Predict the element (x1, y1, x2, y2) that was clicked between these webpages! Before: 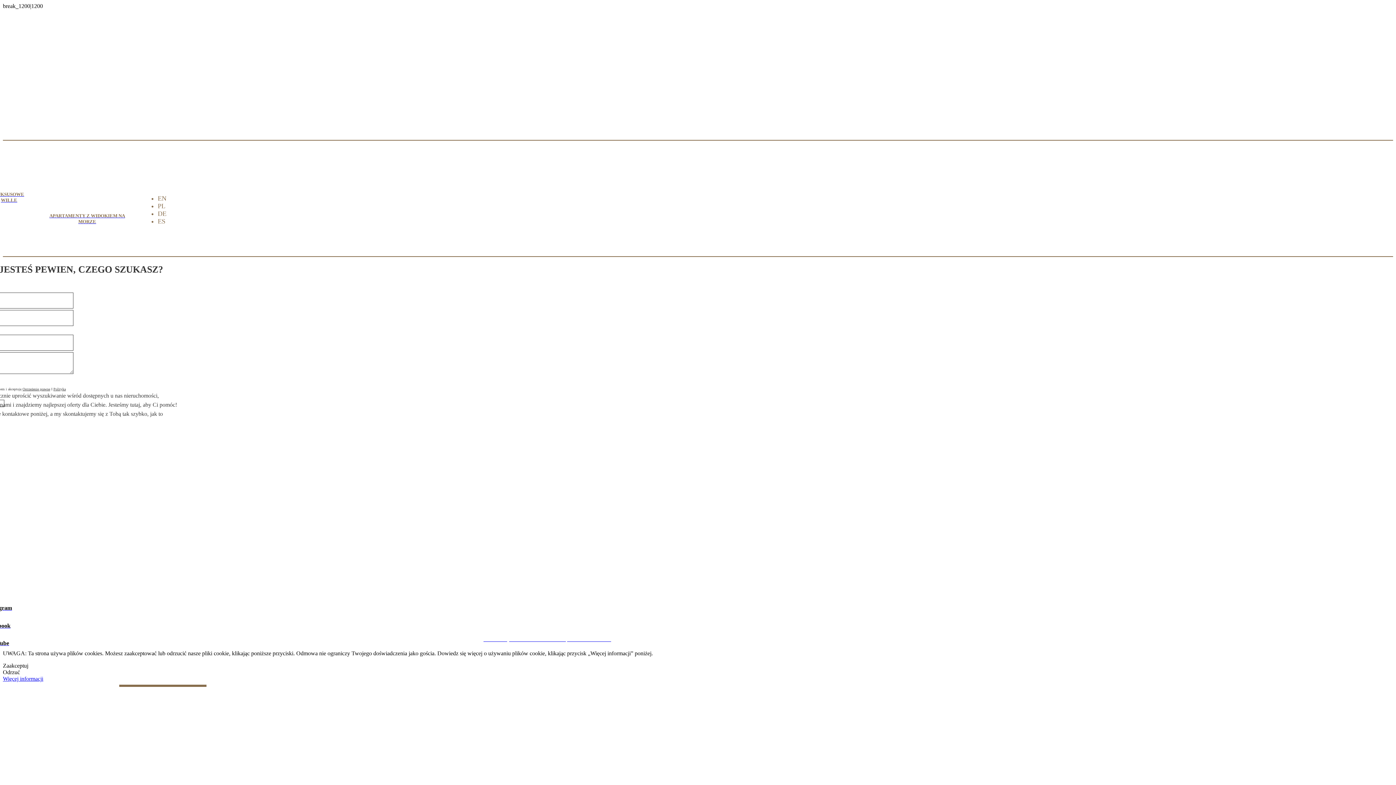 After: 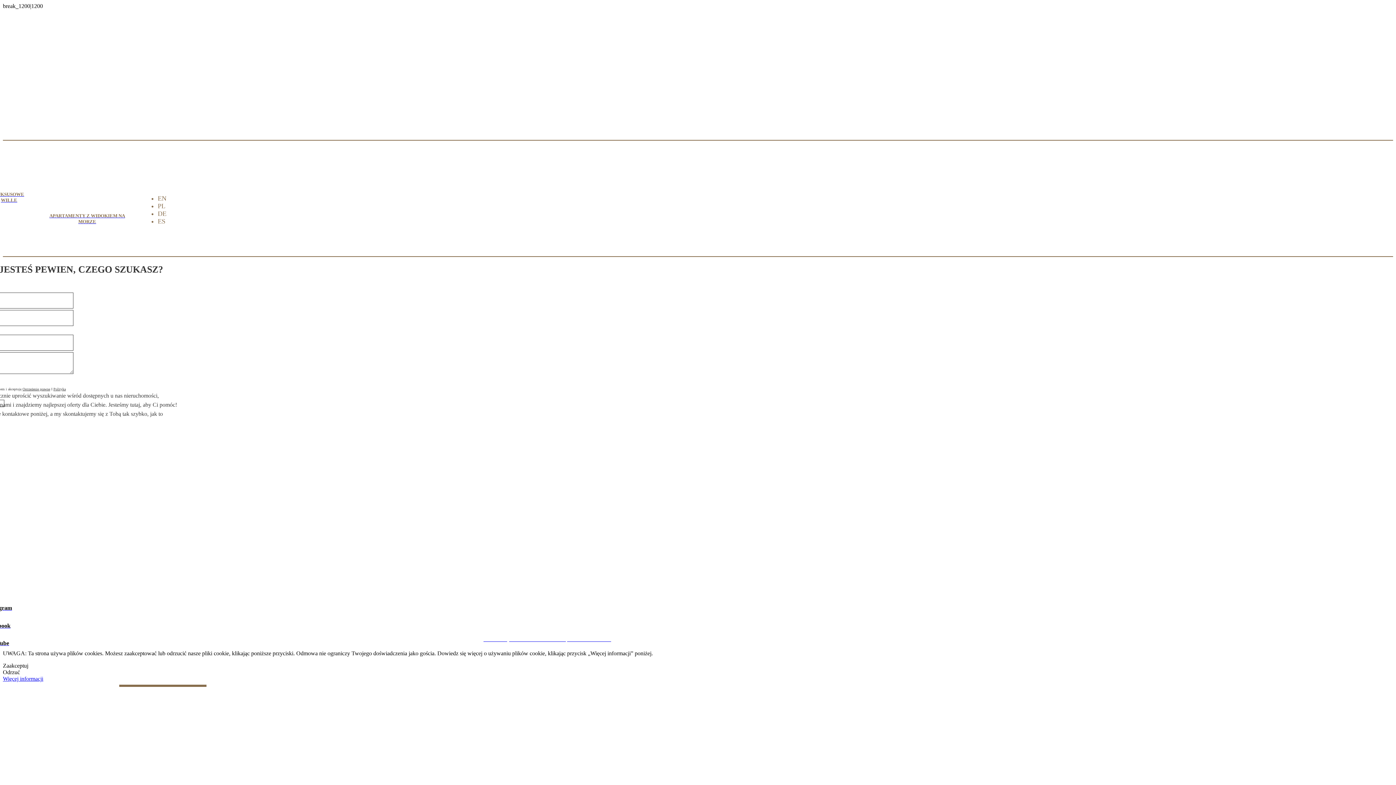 Action: label: Polityka prywatności bbox: (528, 628, 568, 633)